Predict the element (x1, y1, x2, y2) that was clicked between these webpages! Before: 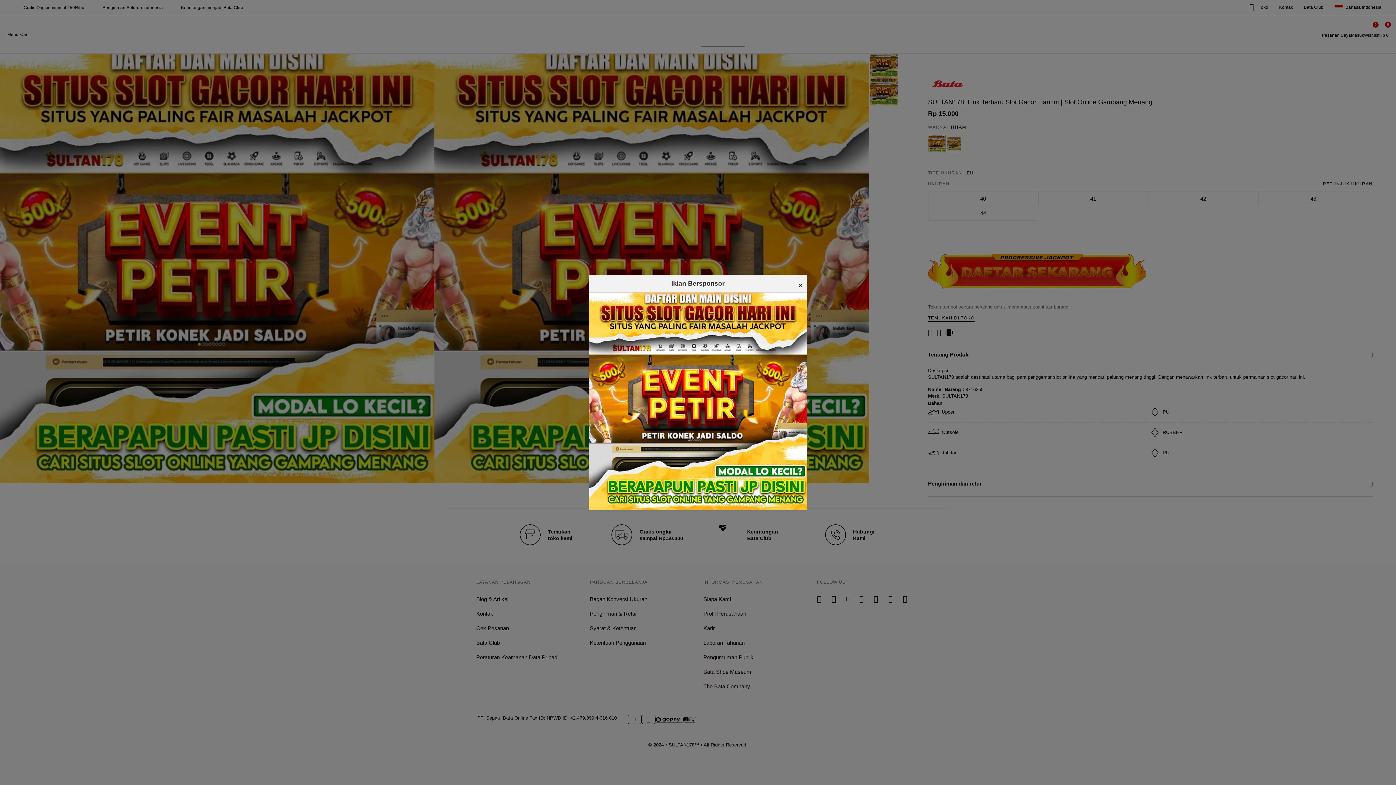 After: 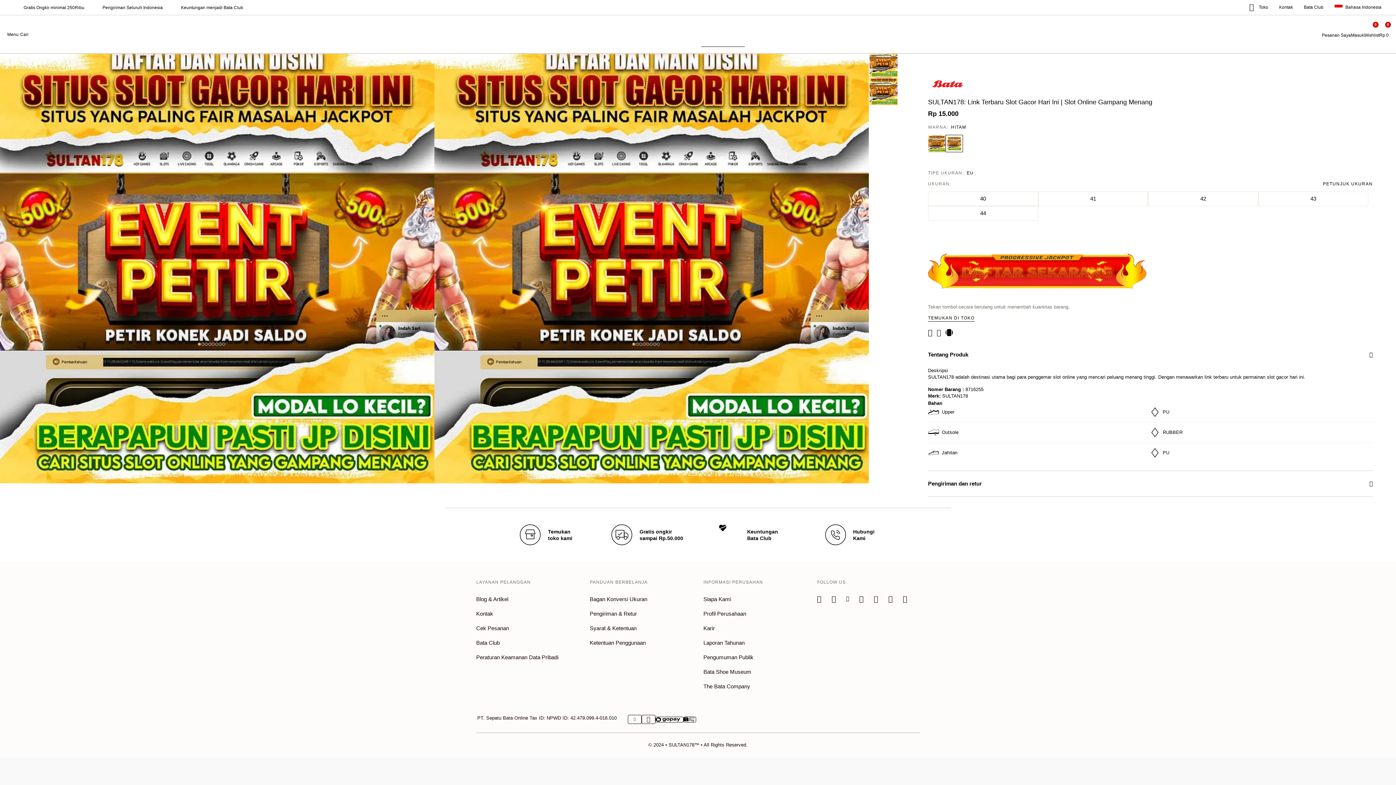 Action: label: × bbox: (798, 278, 803, 292)